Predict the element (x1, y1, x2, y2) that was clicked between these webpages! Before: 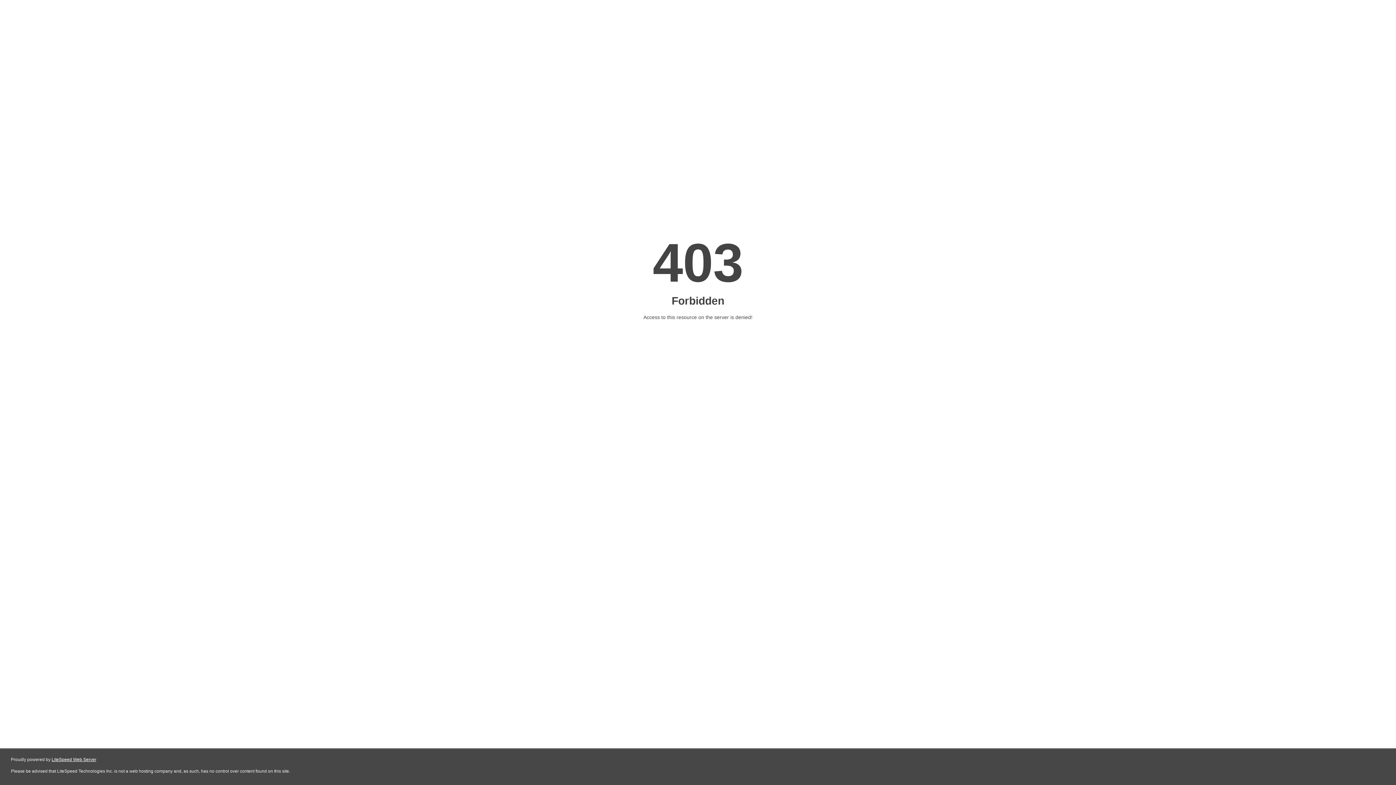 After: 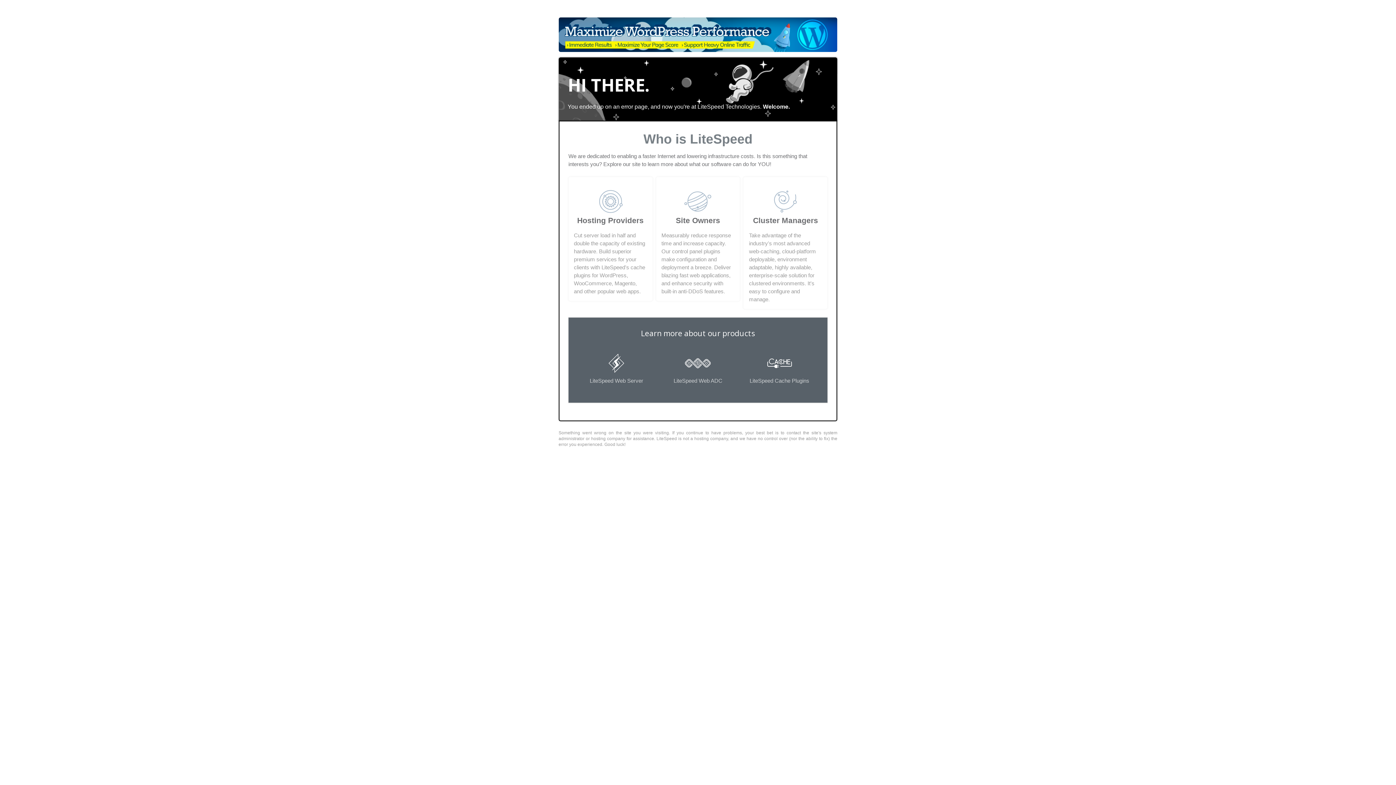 Action: bbox: (51, 757, 96, 762) label: LiteSpeed Web Server